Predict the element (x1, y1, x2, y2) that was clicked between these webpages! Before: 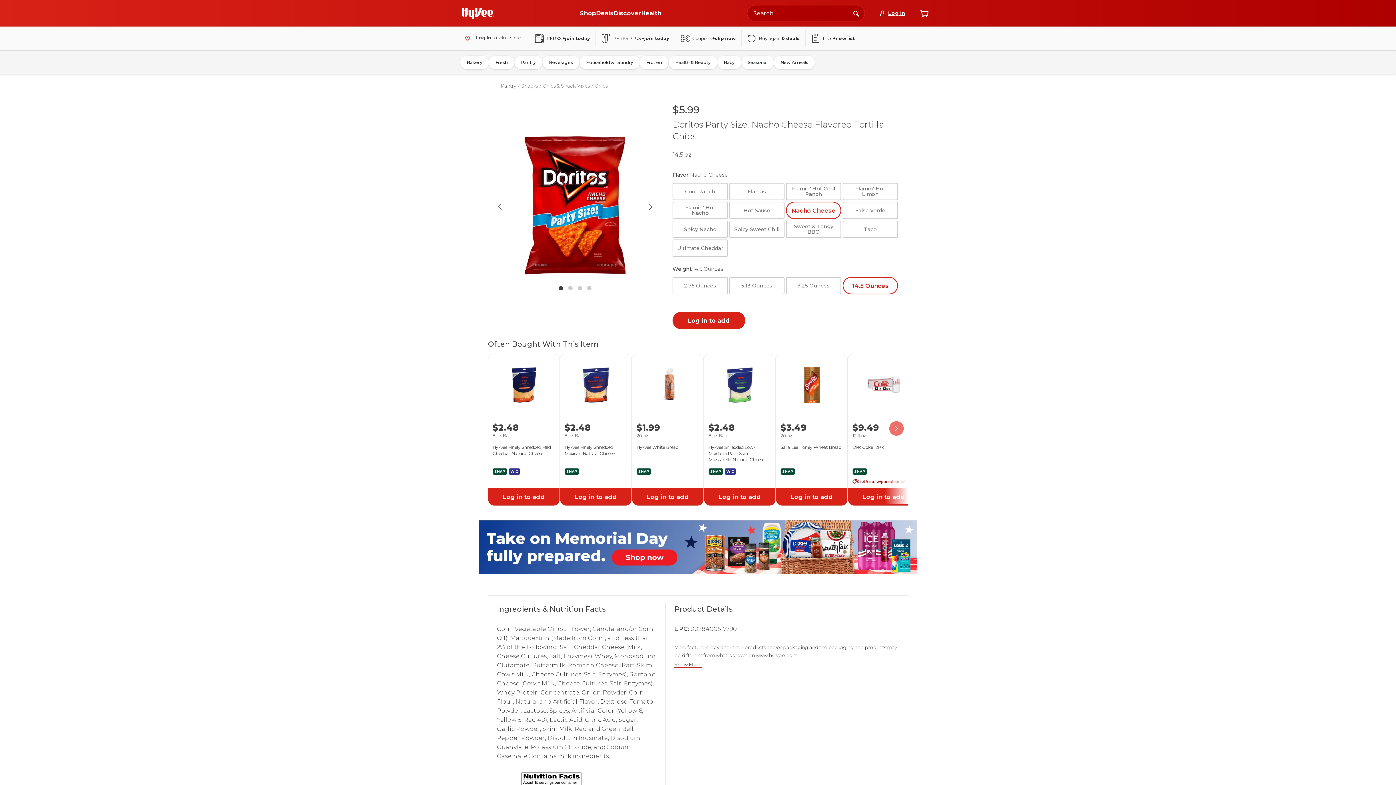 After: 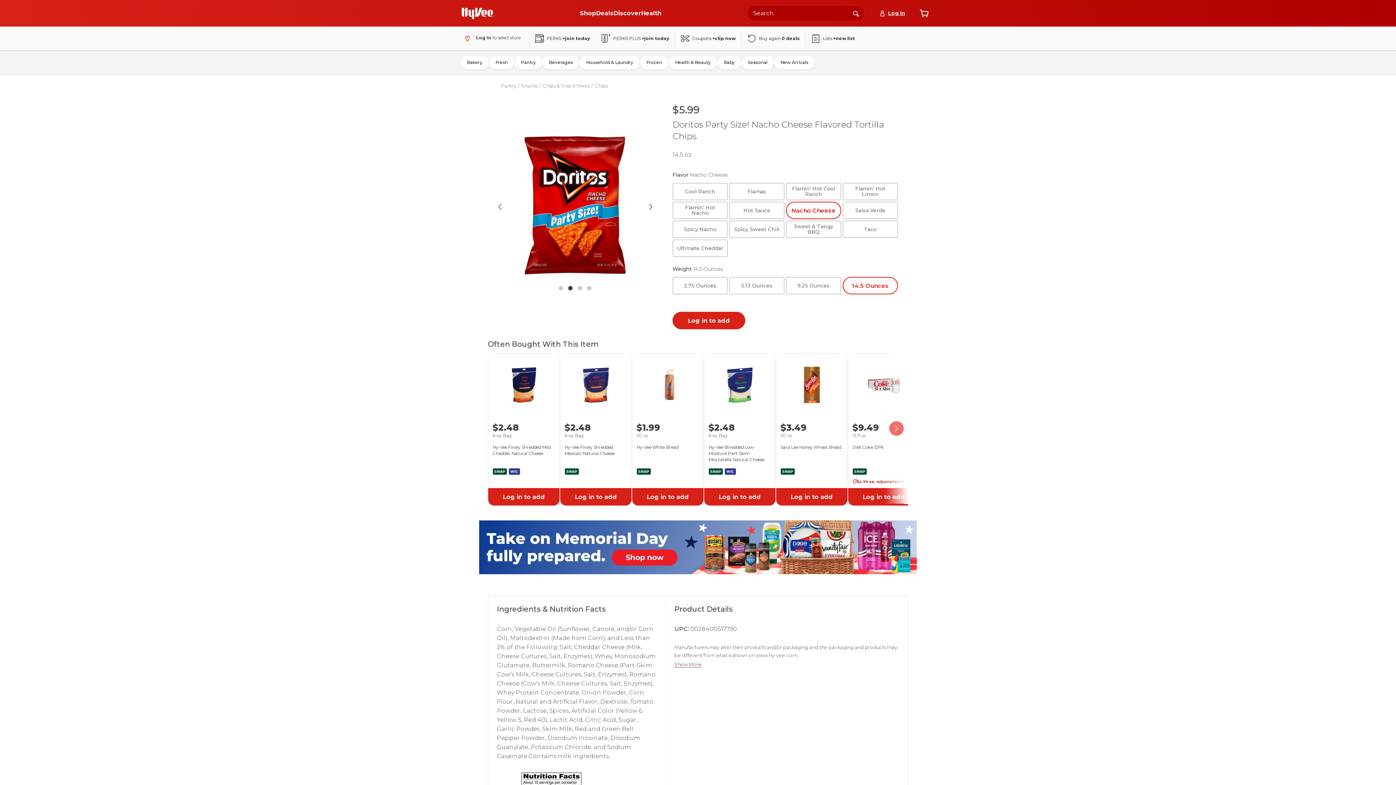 Action: bbox: (565, 281, 575, 289)